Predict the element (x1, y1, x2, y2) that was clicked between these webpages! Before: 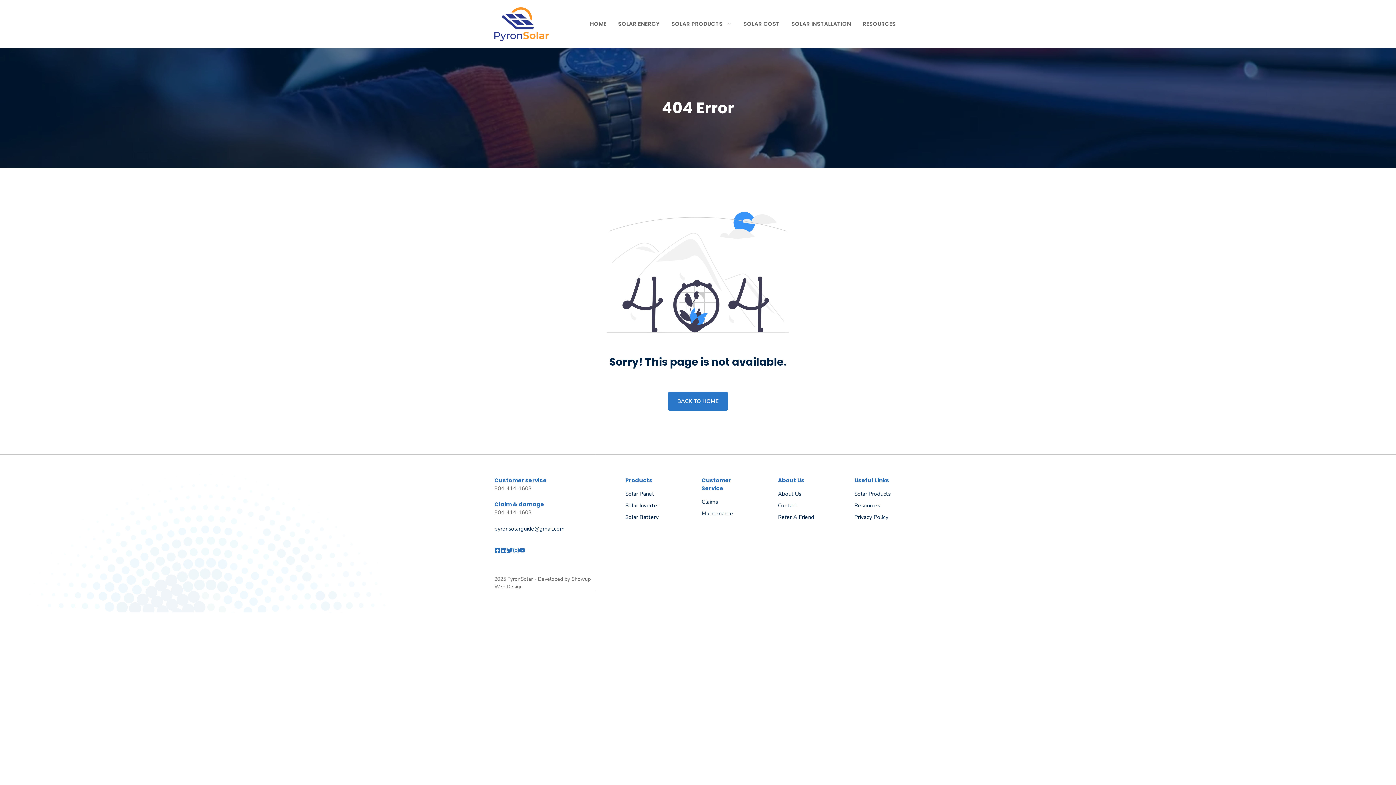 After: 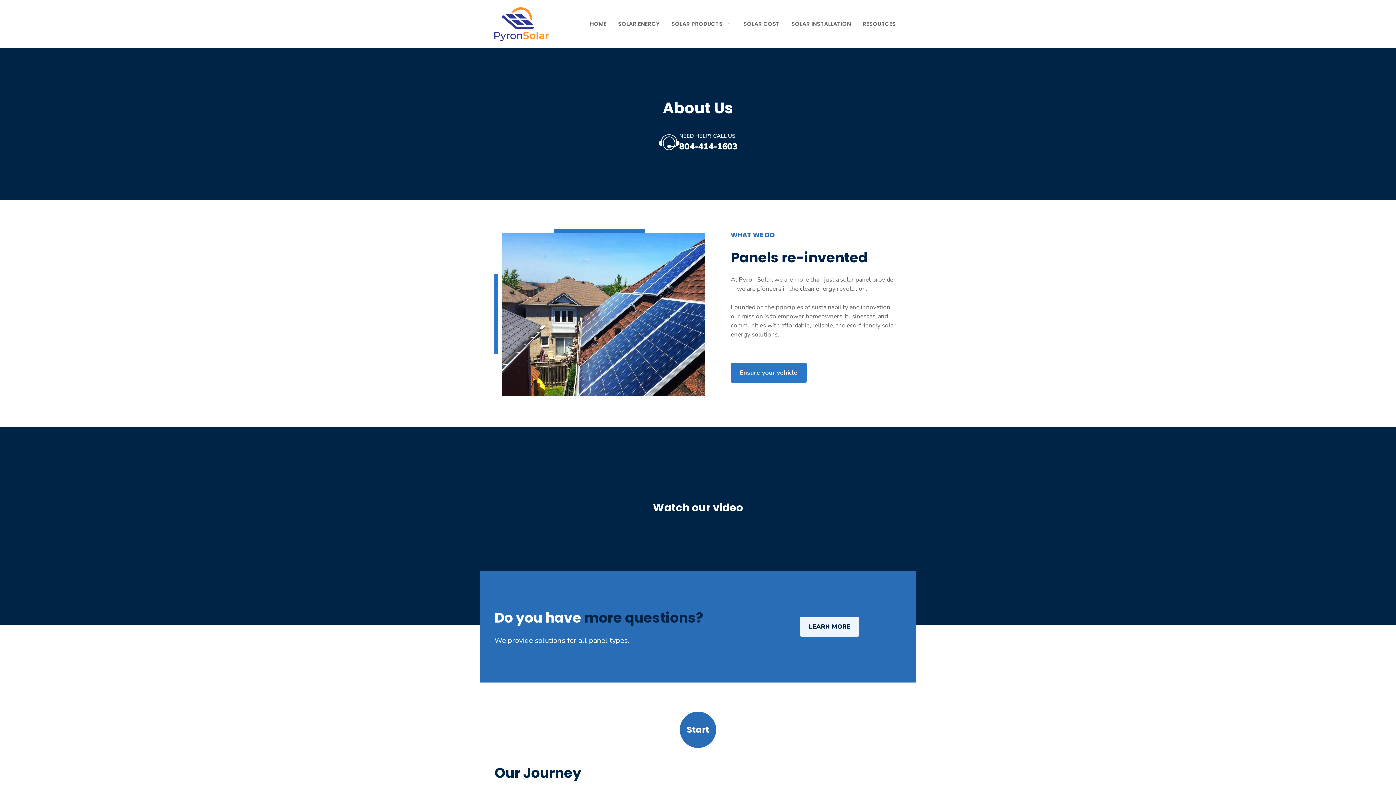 Action: bbox: (778, 490, 801, 497) label: About Us